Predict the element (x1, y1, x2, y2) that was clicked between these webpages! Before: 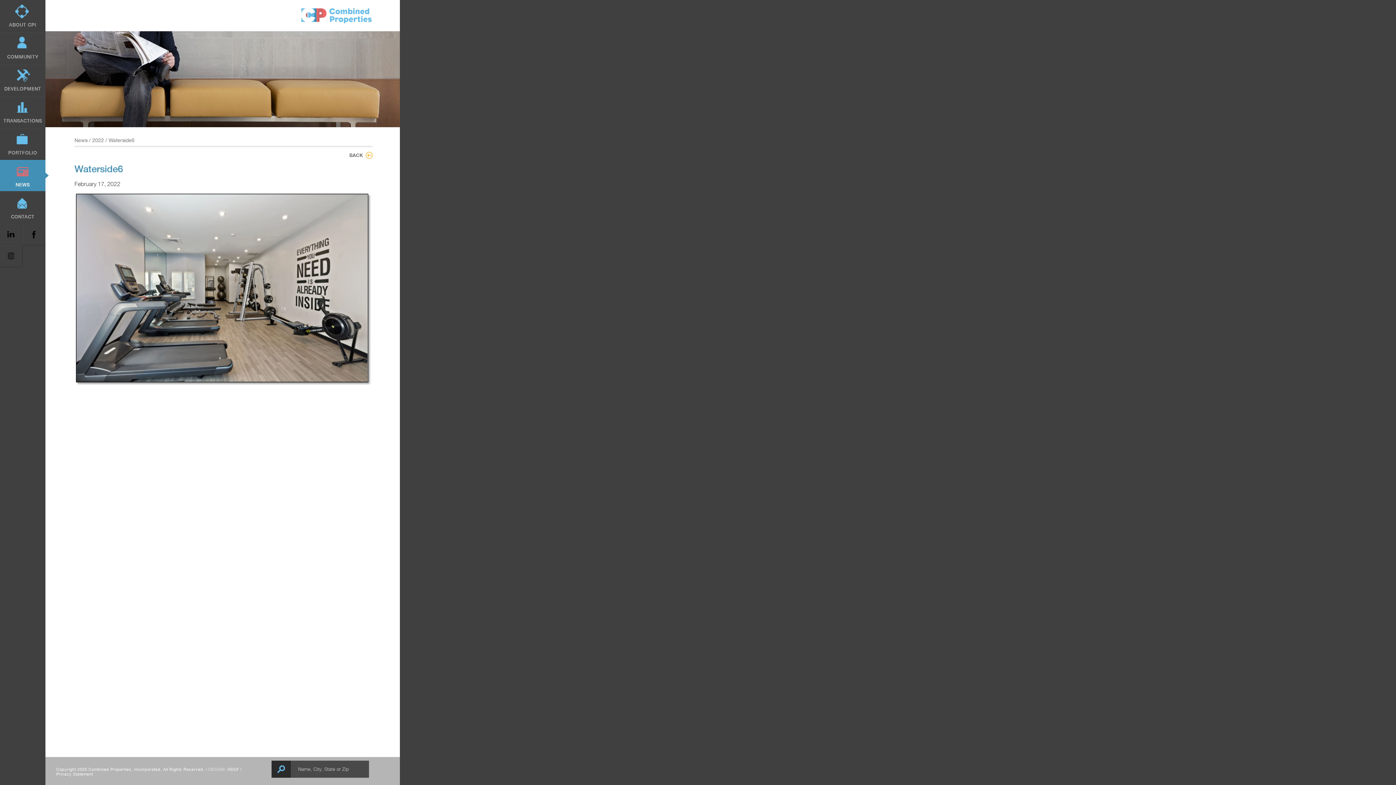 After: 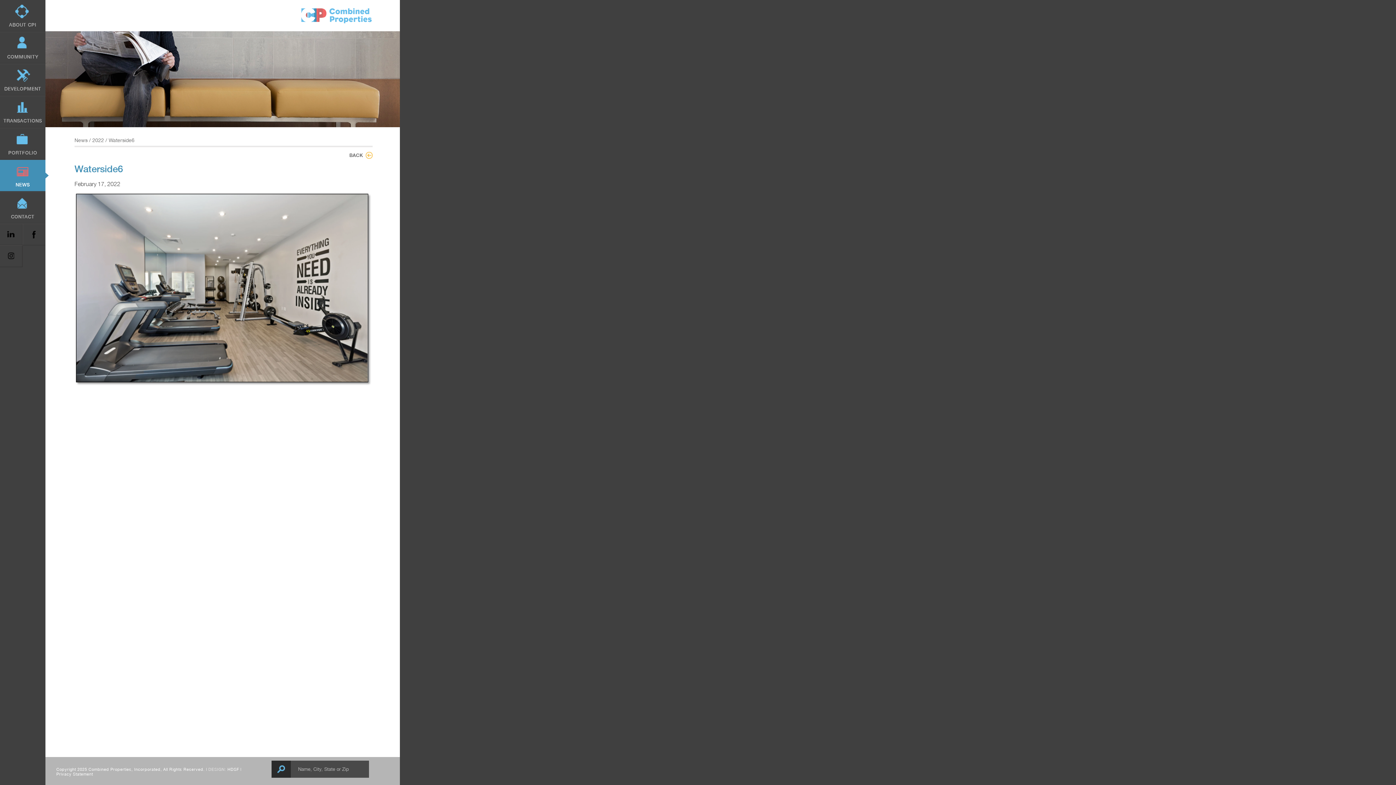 Action: label: LINKEDIN bbox: (0, 224, 22, 245)